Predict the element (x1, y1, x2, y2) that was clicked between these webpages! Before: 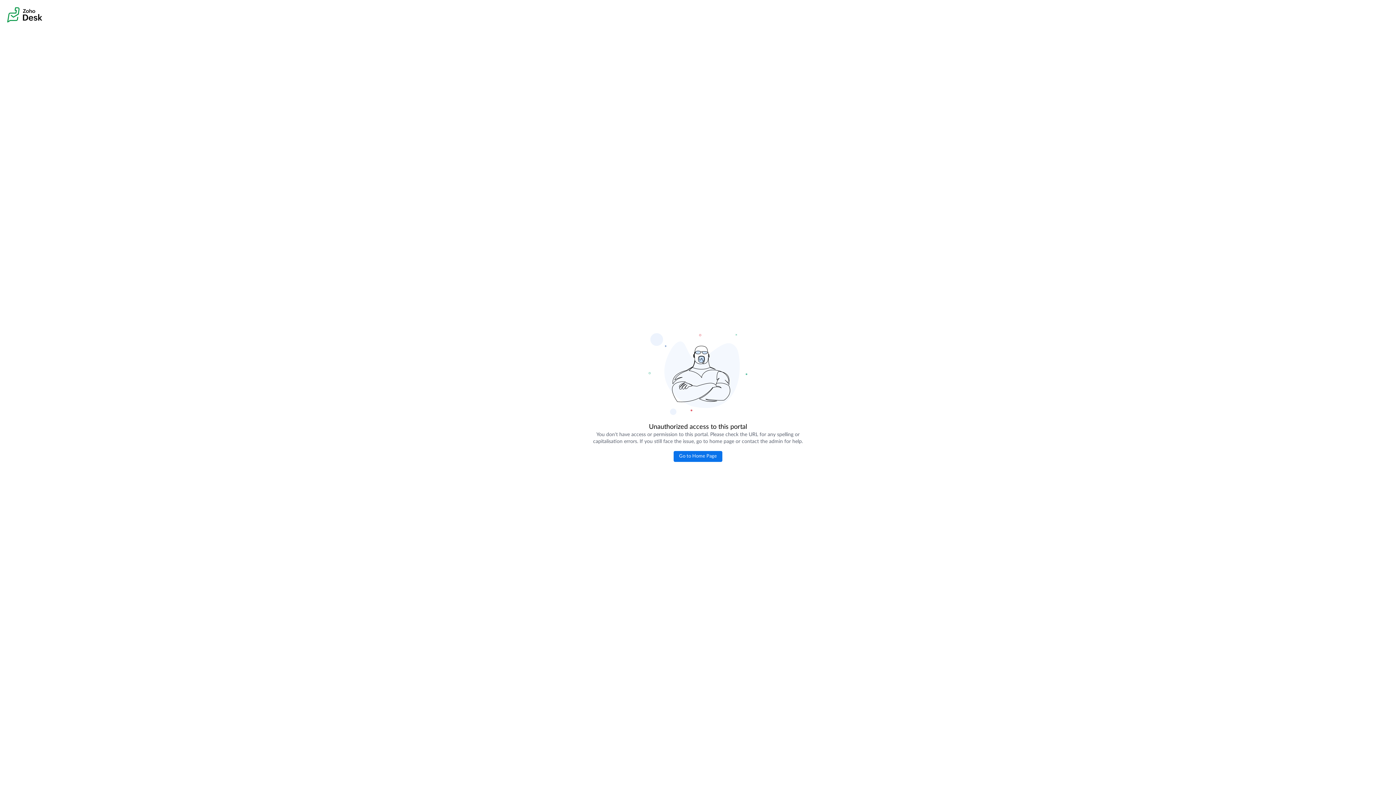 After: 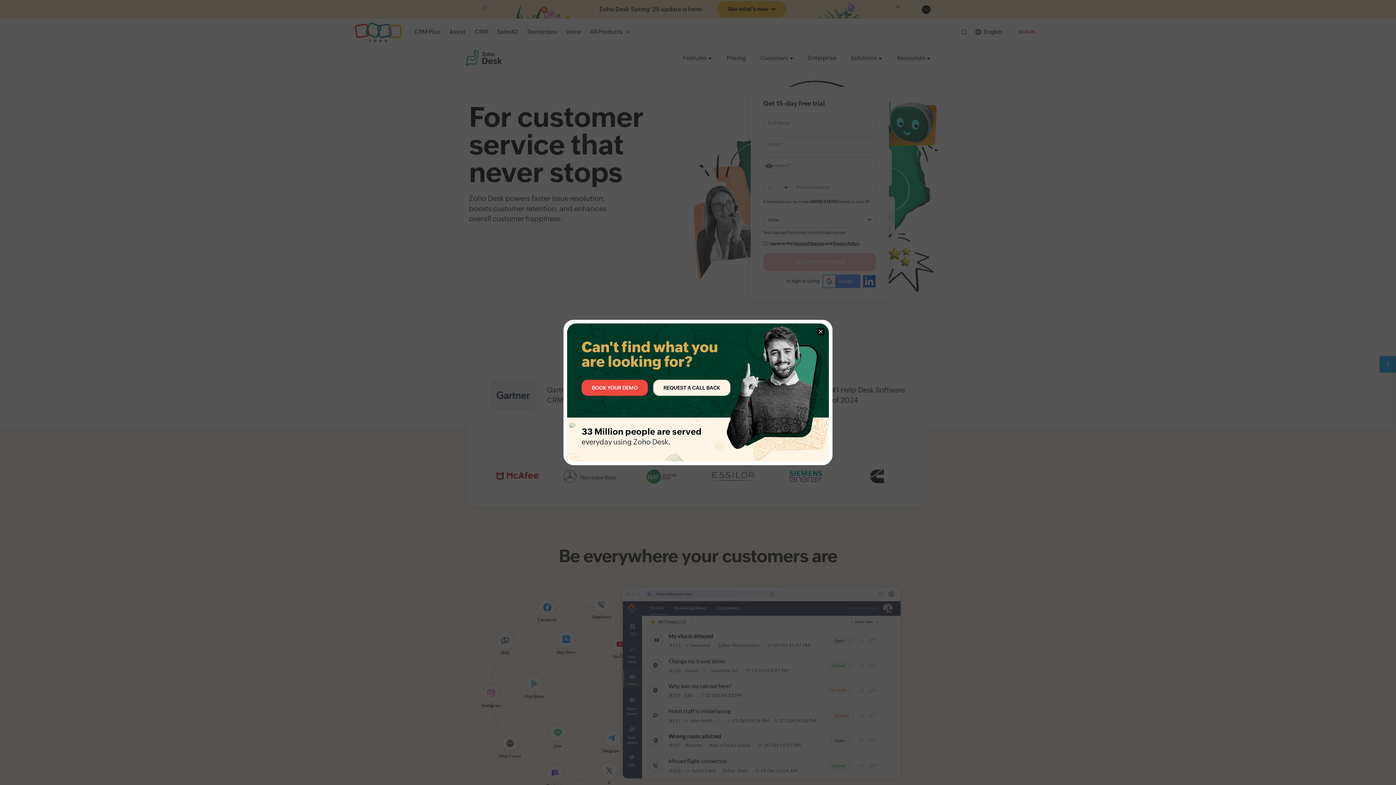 Action: bbox: (673, 451, 722, 462) label: Go to Home Page